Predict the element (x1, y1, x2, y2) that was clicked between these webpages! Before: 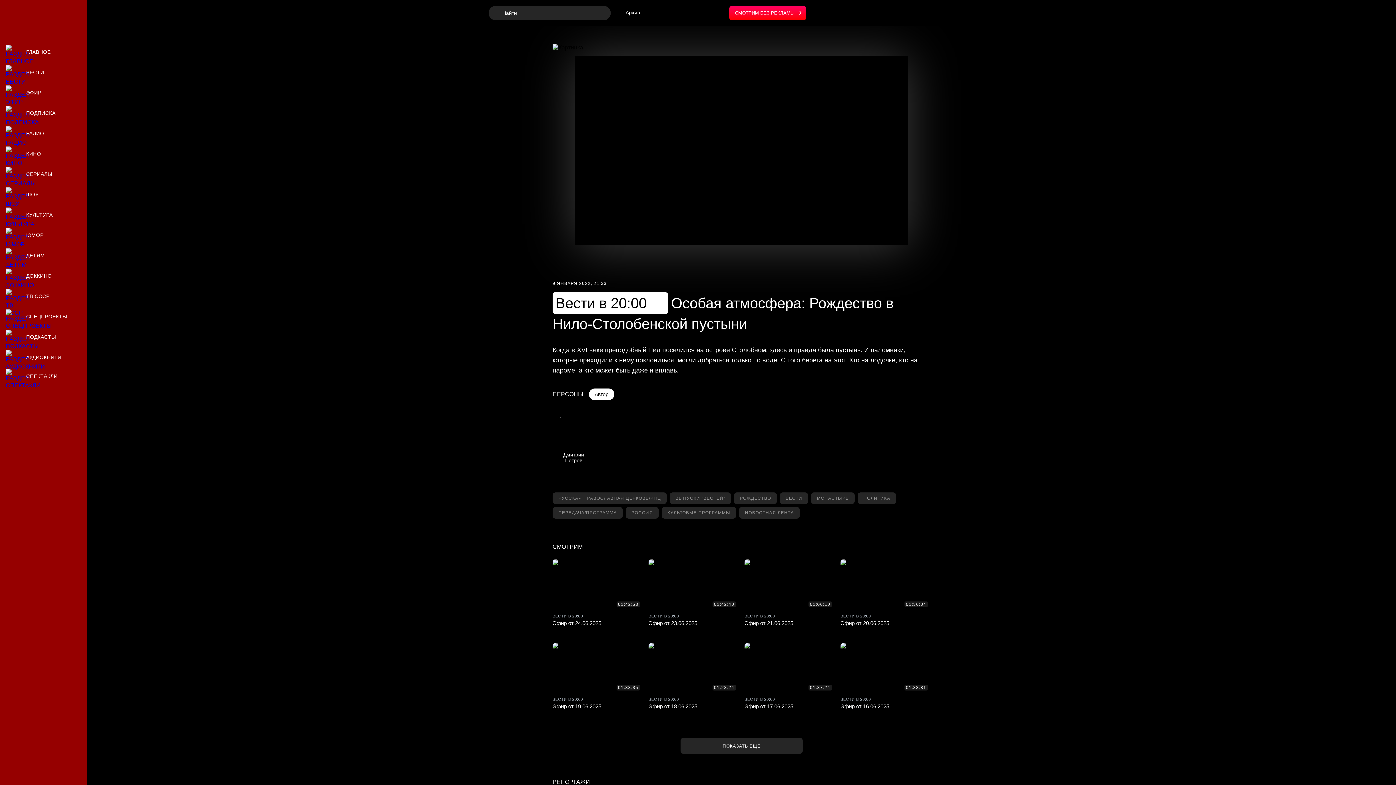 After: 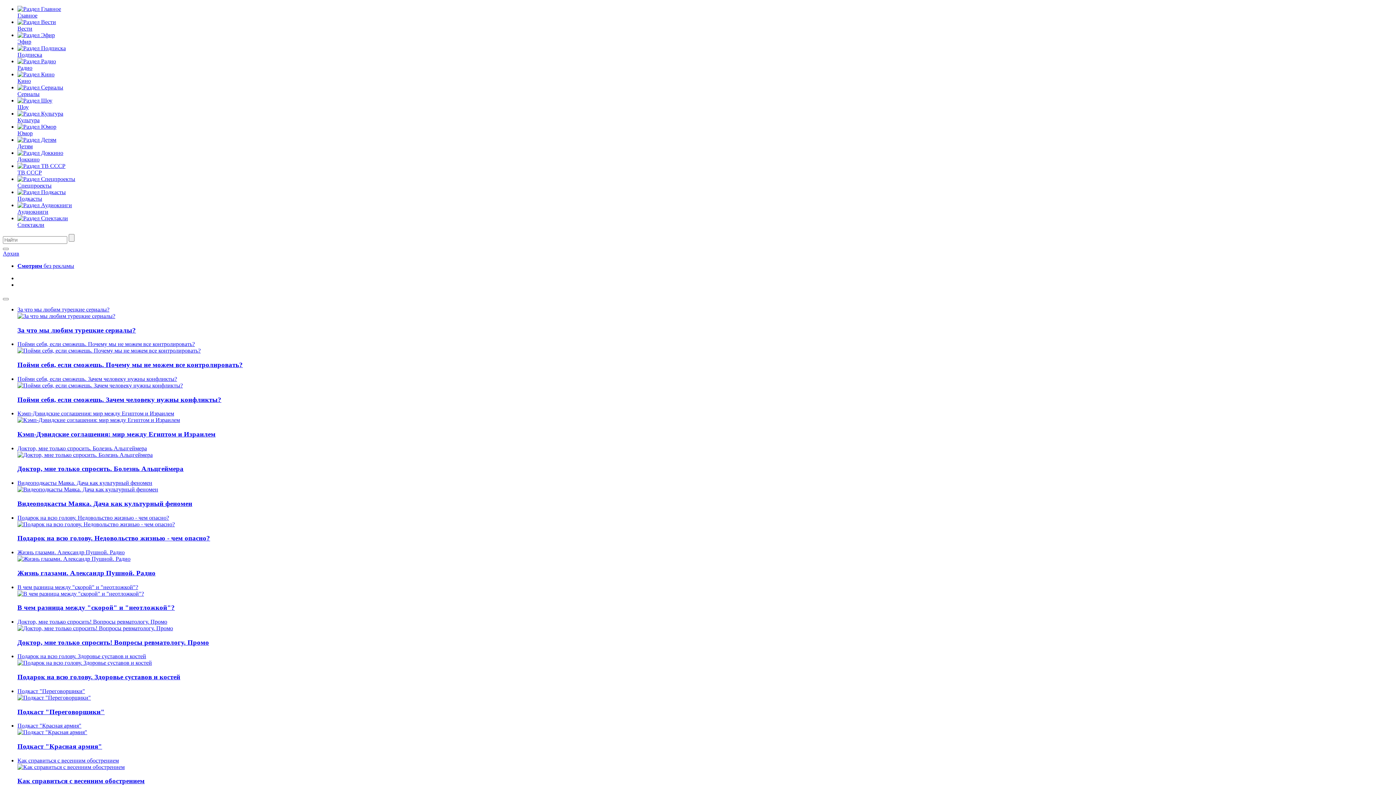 Action: bbox: (0, 328, 87, 345) label: Подкасты